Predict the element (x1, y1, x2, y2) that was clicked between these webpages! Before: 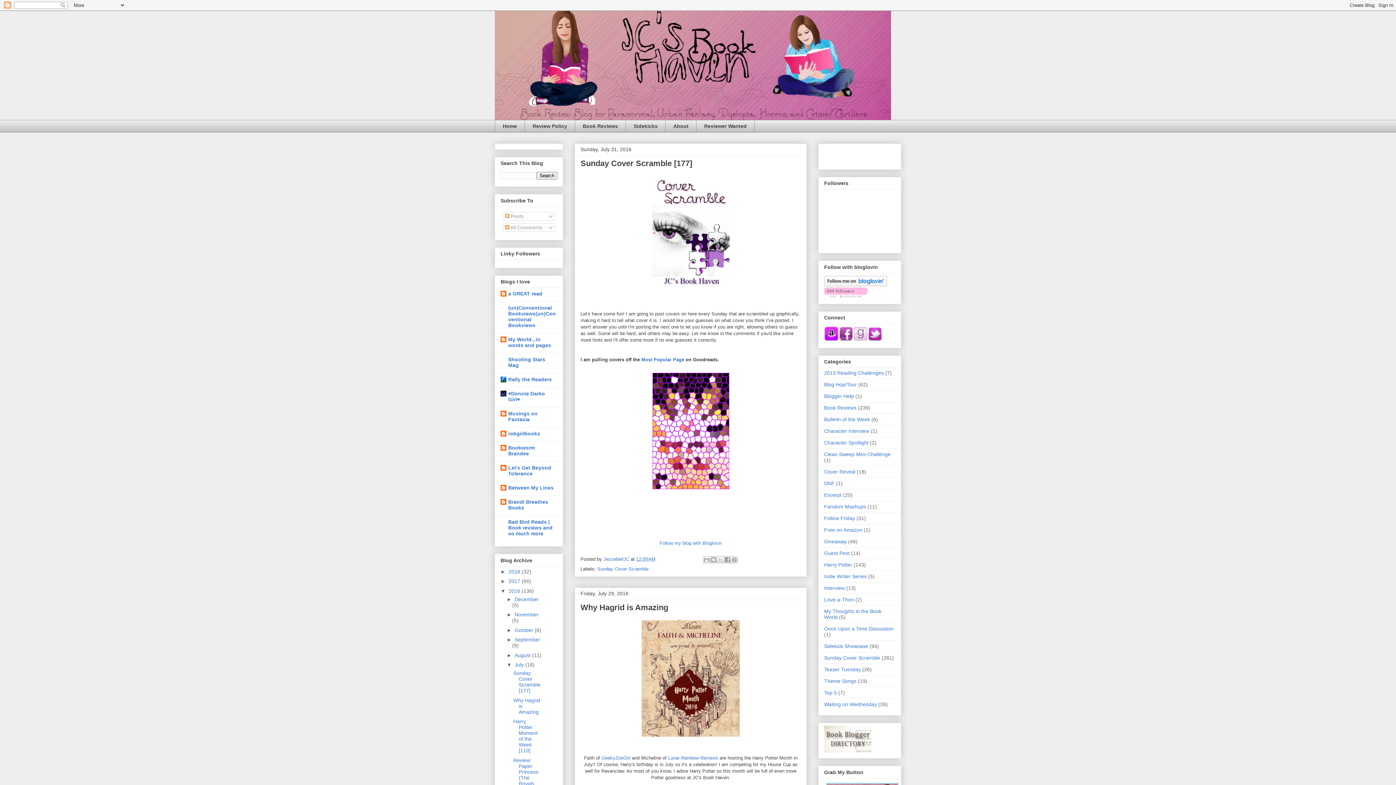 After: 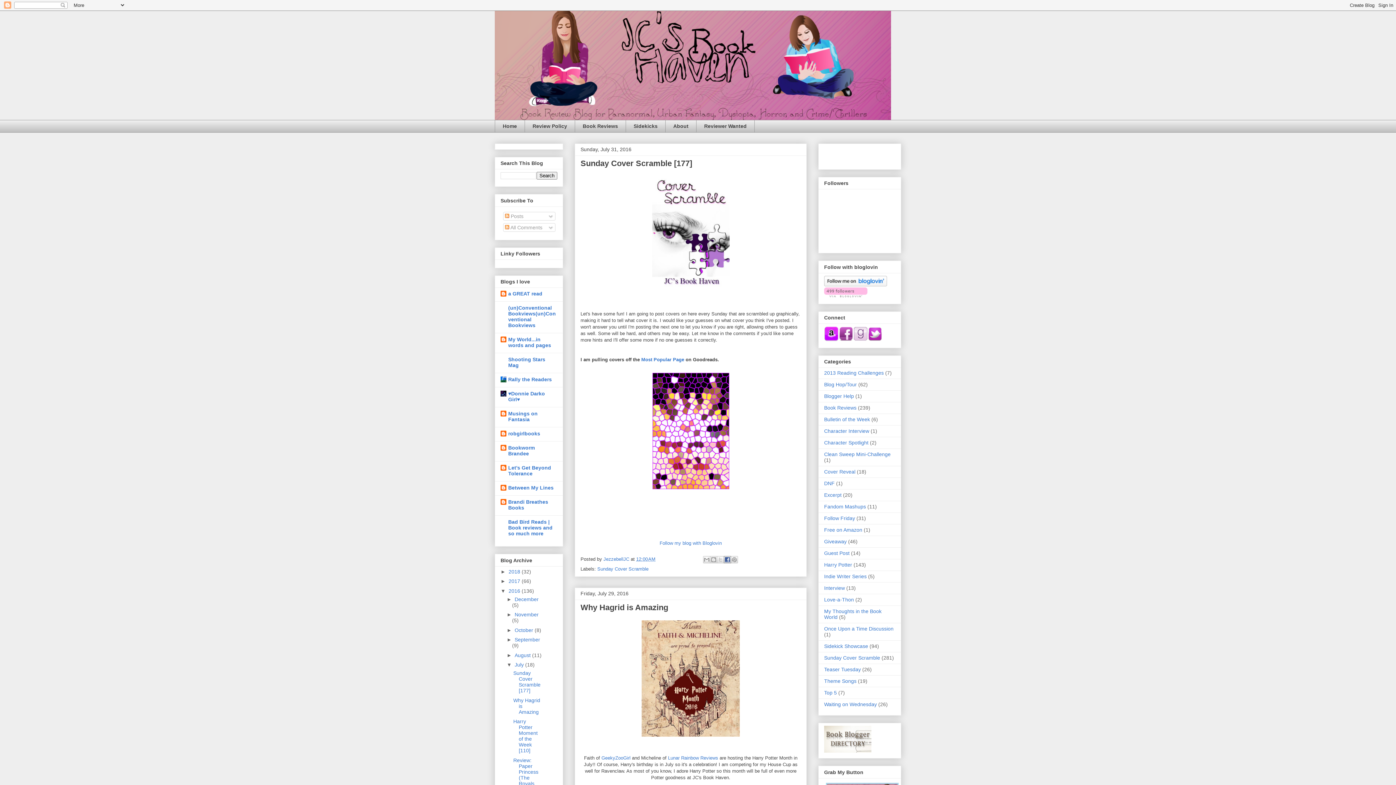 Action: label: Share to Facebook bbox: (724, 556, 731, 563)